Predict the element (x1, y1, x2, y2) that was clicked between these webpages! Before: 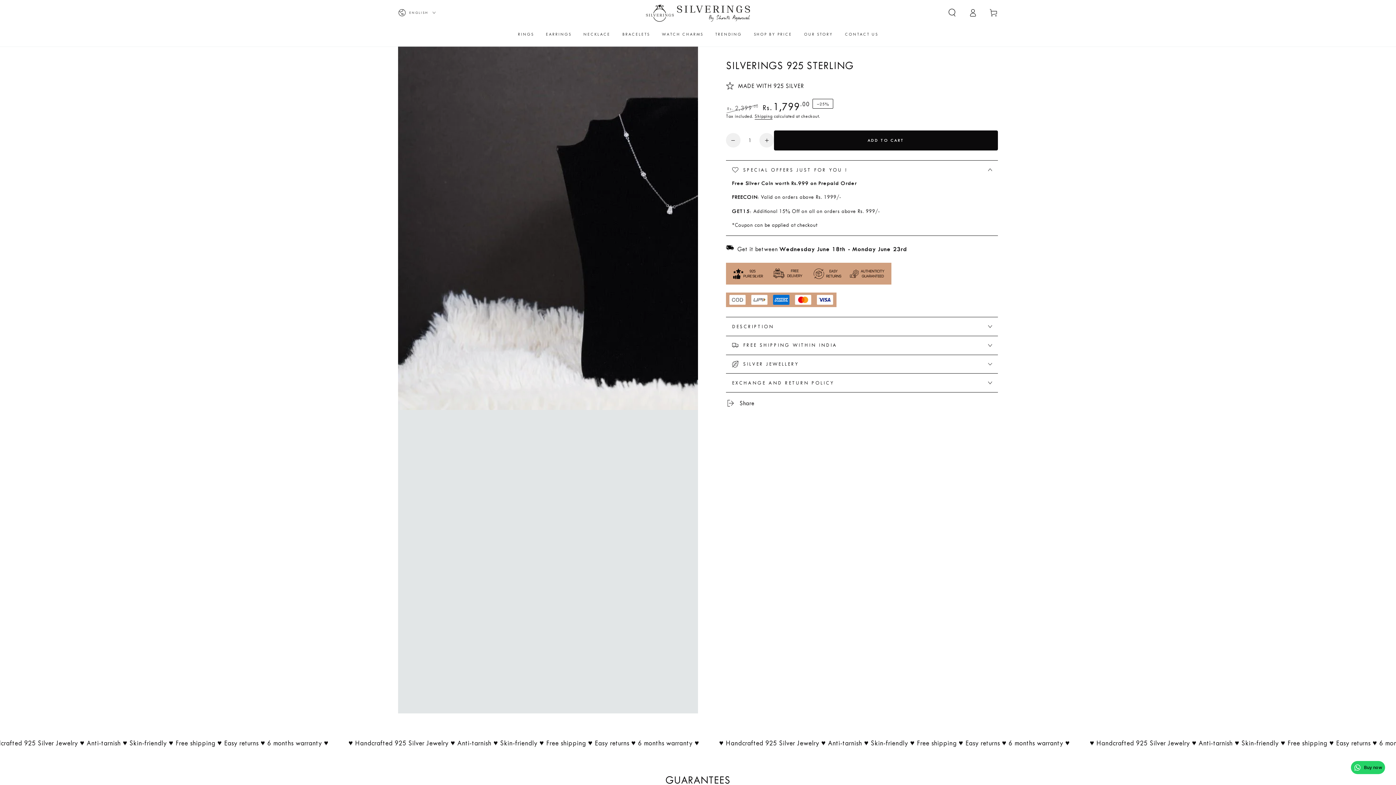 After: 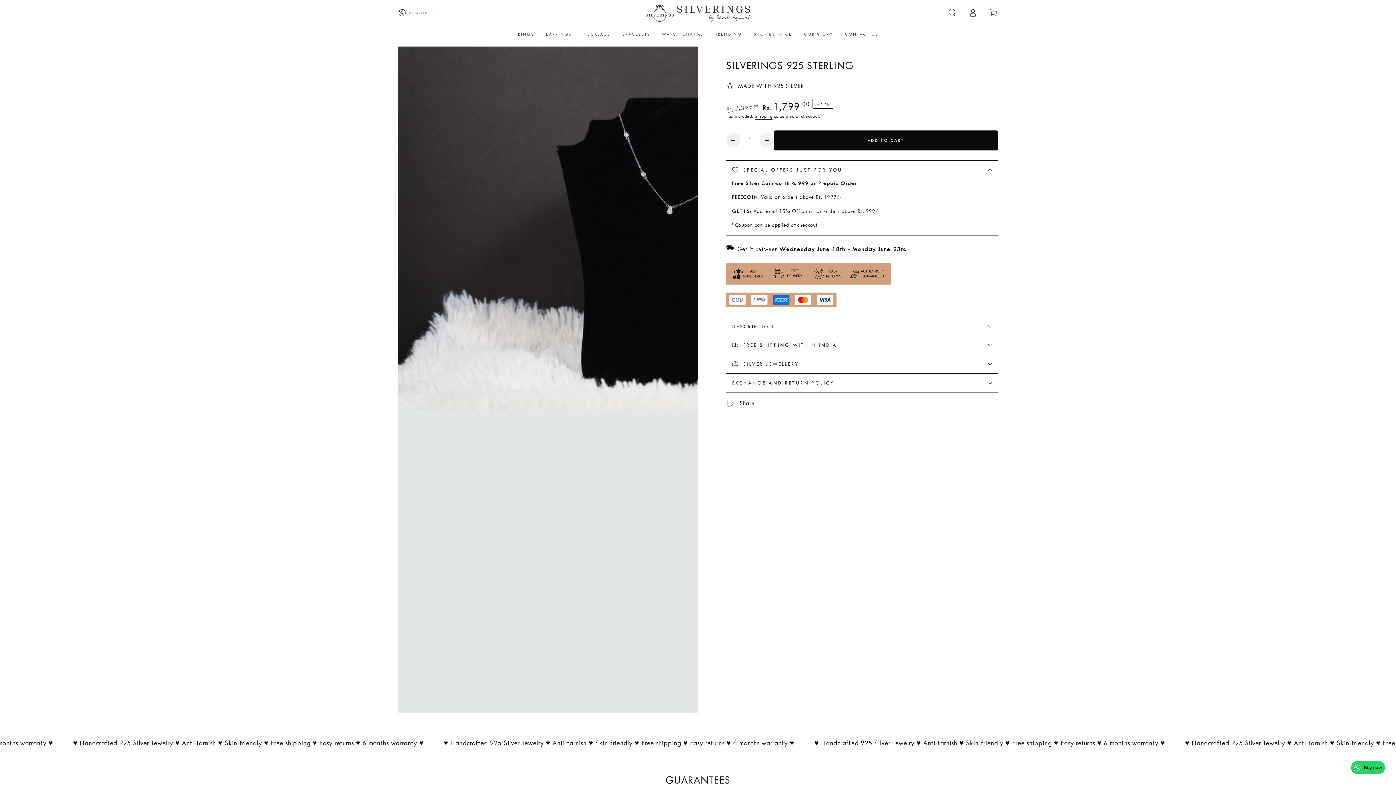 Action: label: Buy now bbox: (1358, 762, 1385, 774)